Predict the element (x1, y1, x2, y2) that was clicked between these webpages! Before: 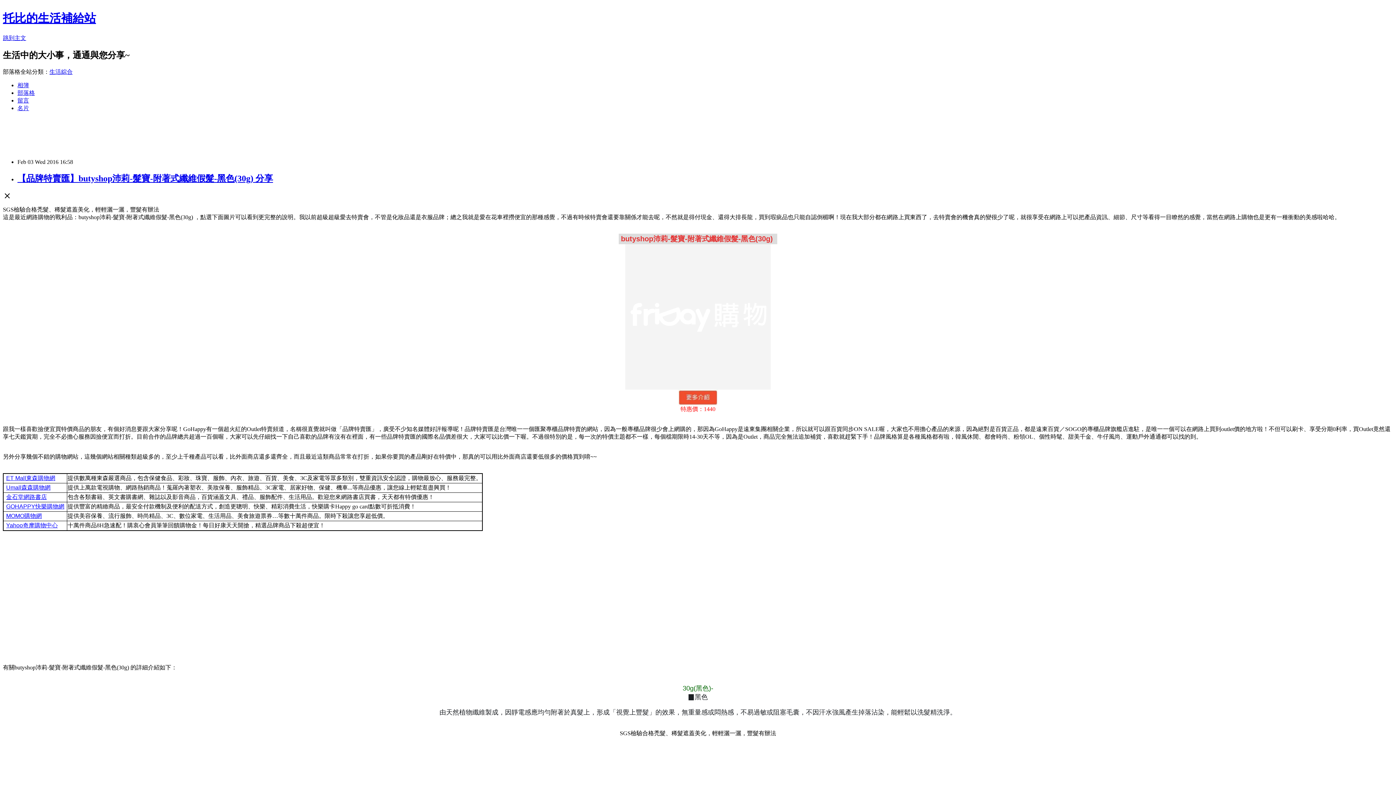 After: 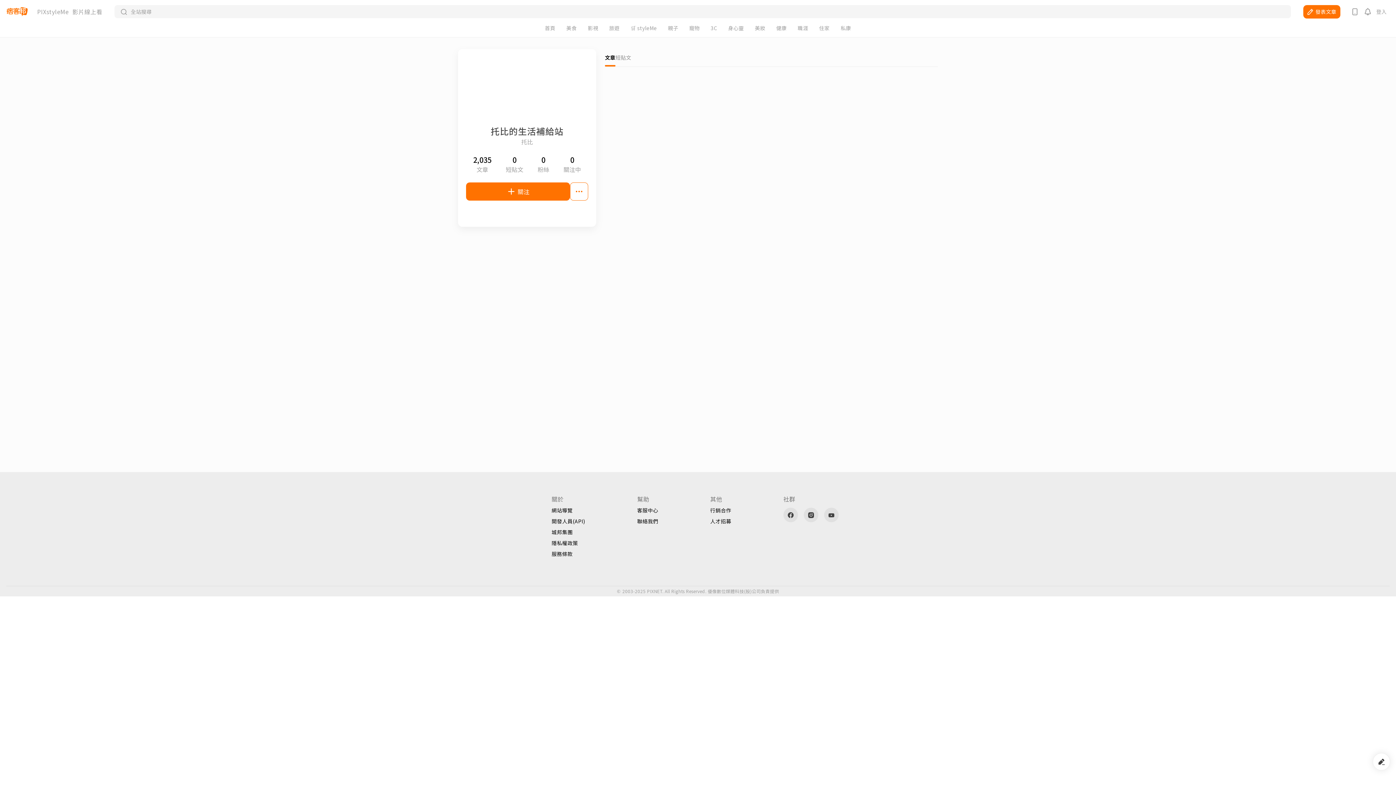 Action: label: 名片 bbox: (17, 104, 29, 111)